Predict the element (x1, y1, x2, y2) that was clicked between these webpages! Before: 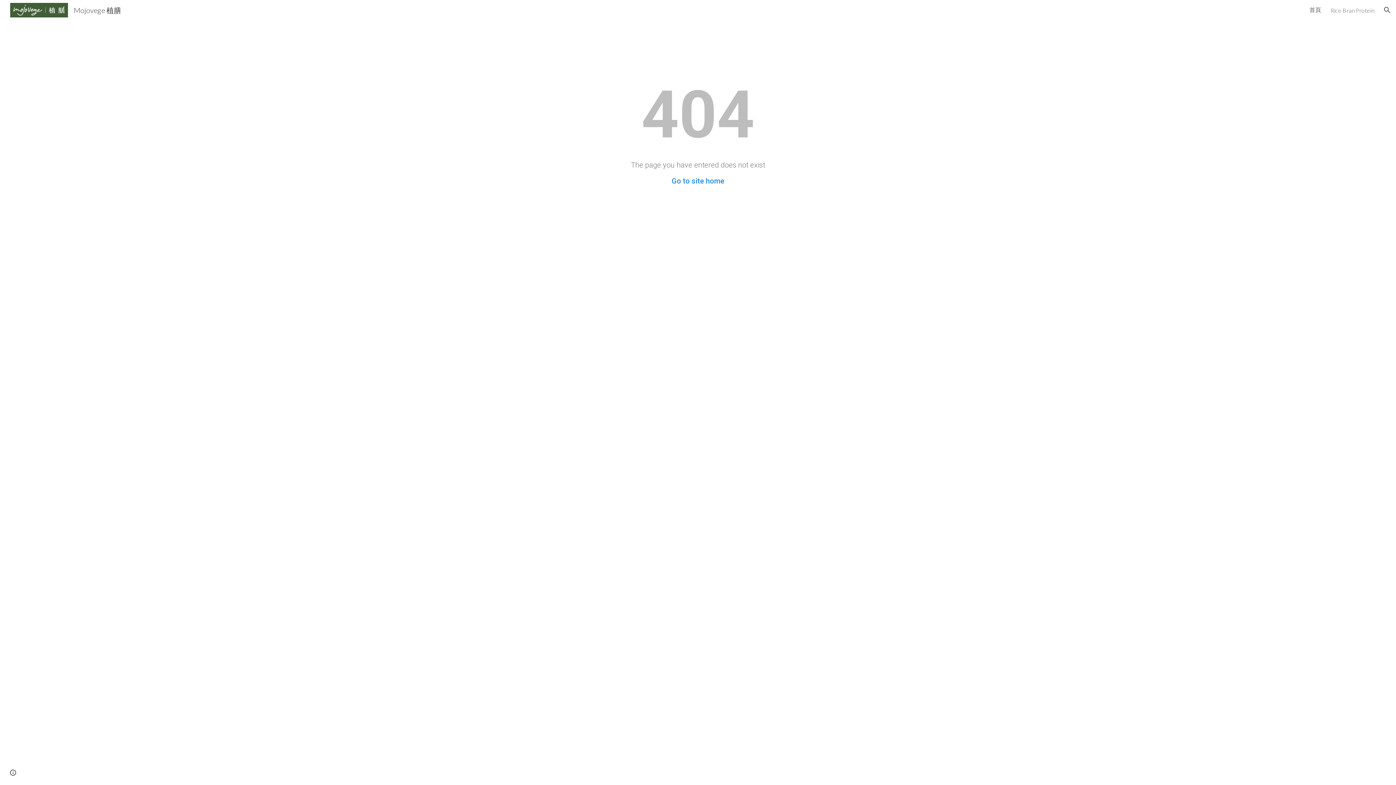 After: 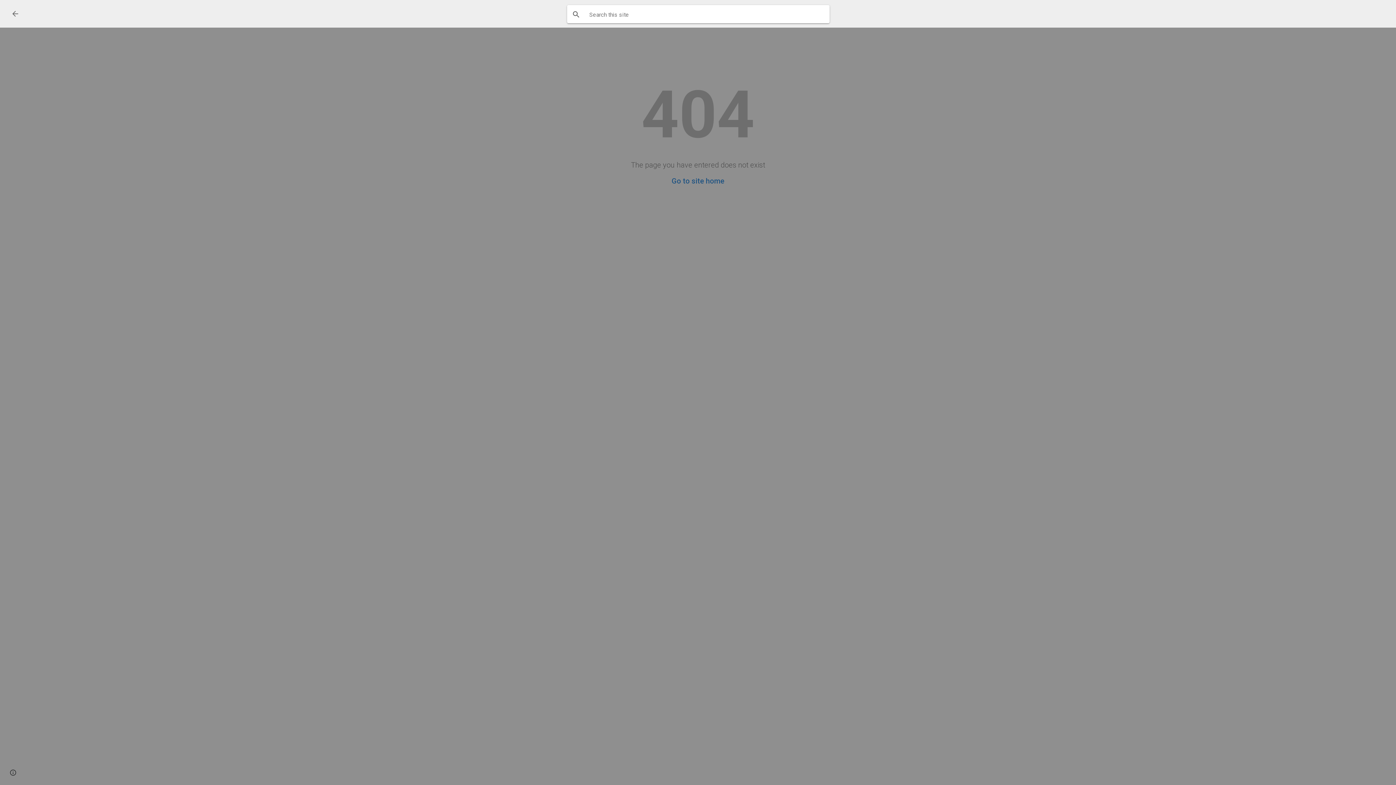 Action: label: Open search bar bbox: (1378, 1, 1396, 18)